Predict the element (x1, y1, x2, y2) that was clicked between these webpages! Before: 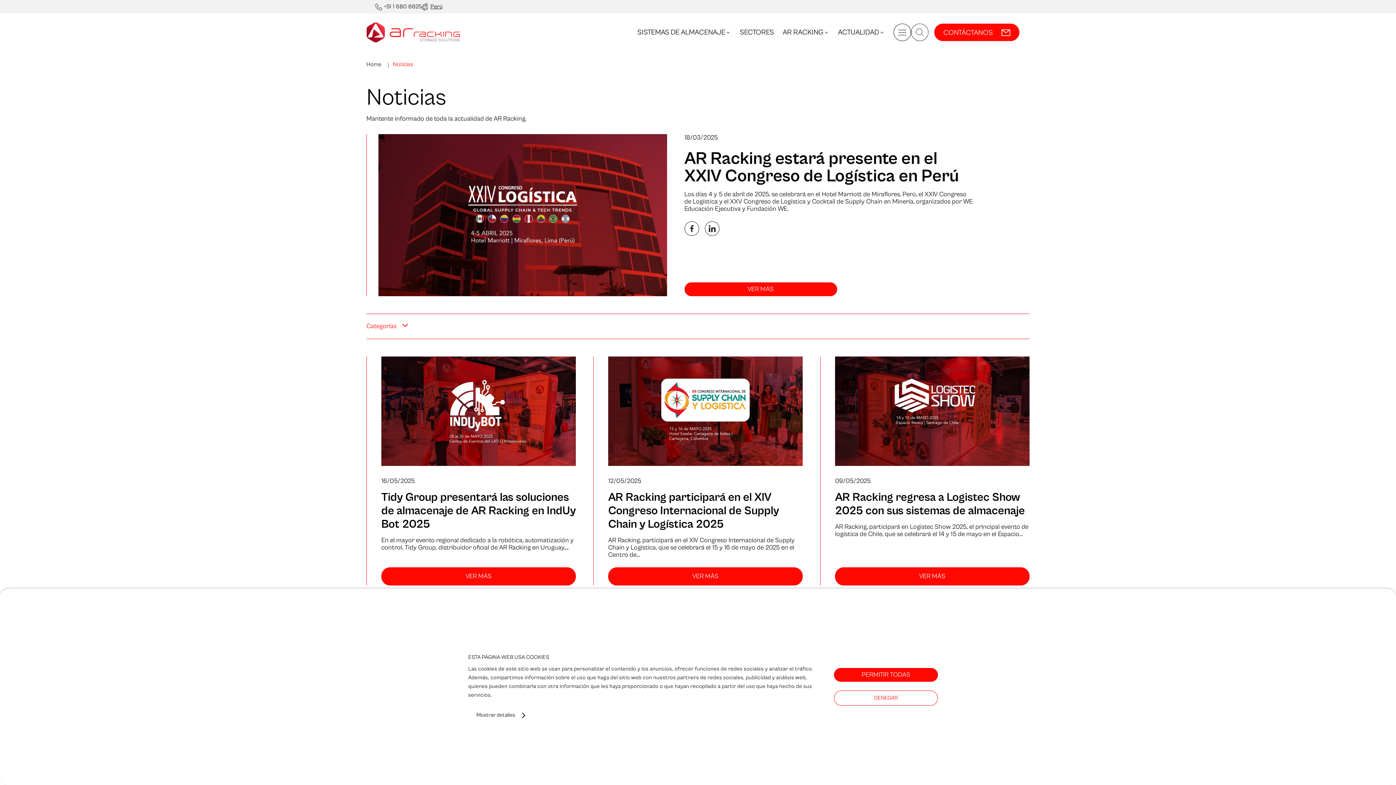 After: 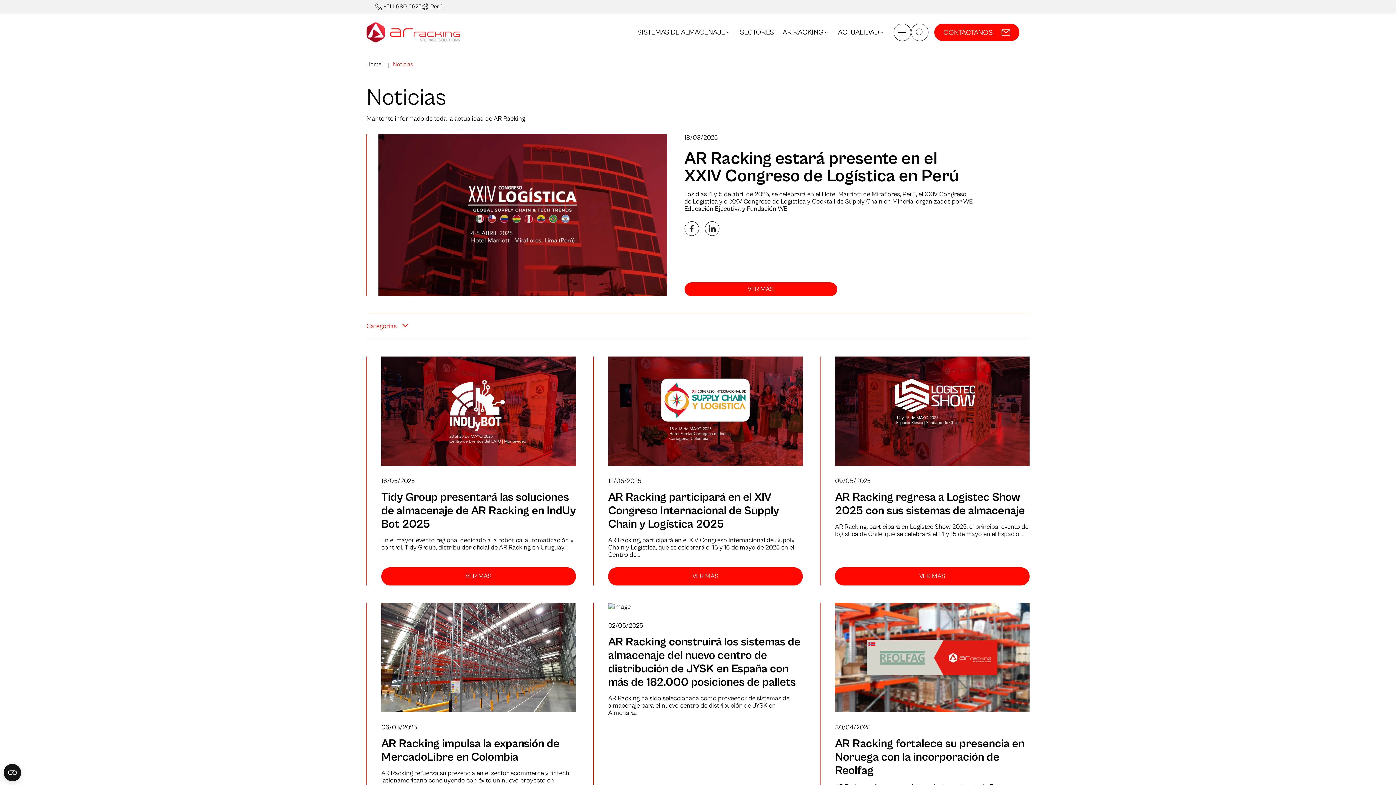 Action: bbox: (834, 668, 938, 682) label: PERMITIR TODAS